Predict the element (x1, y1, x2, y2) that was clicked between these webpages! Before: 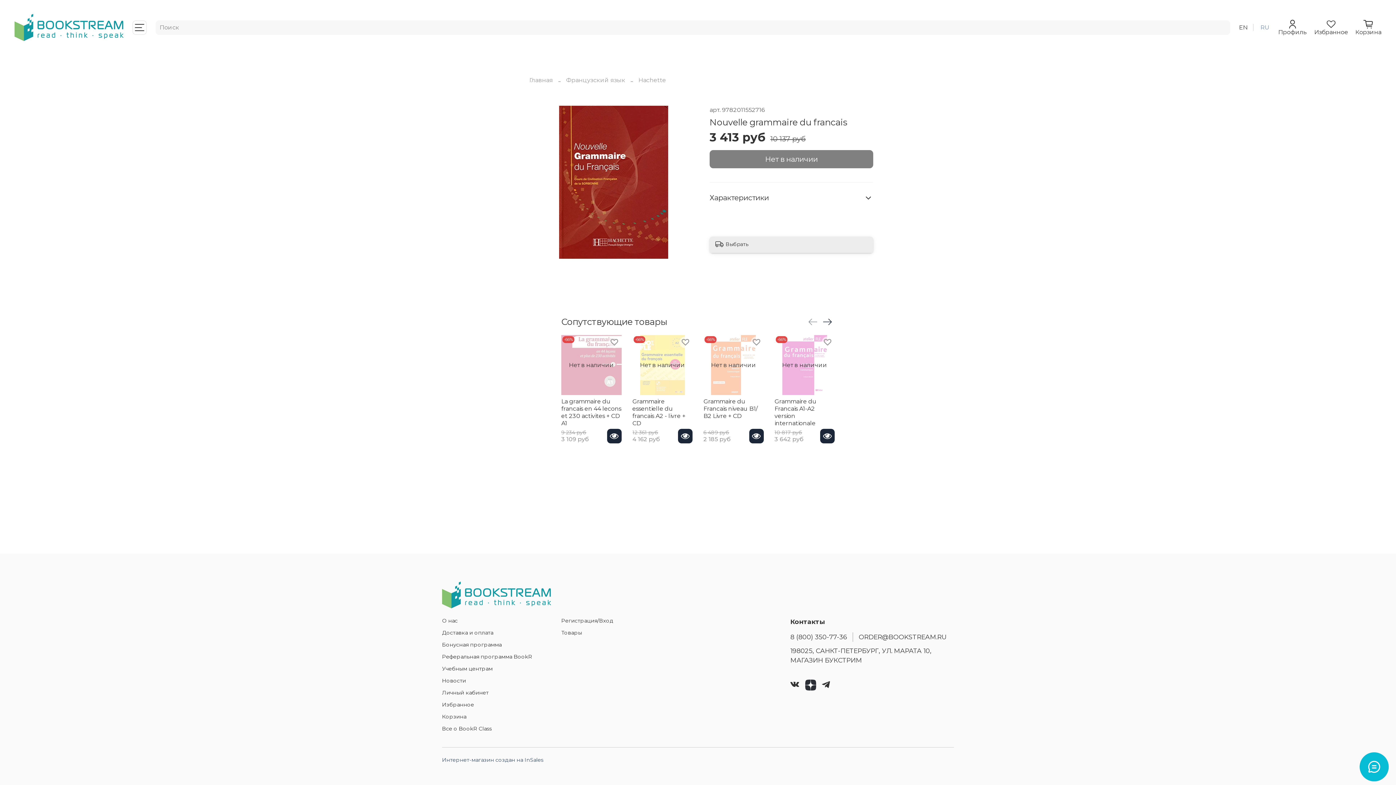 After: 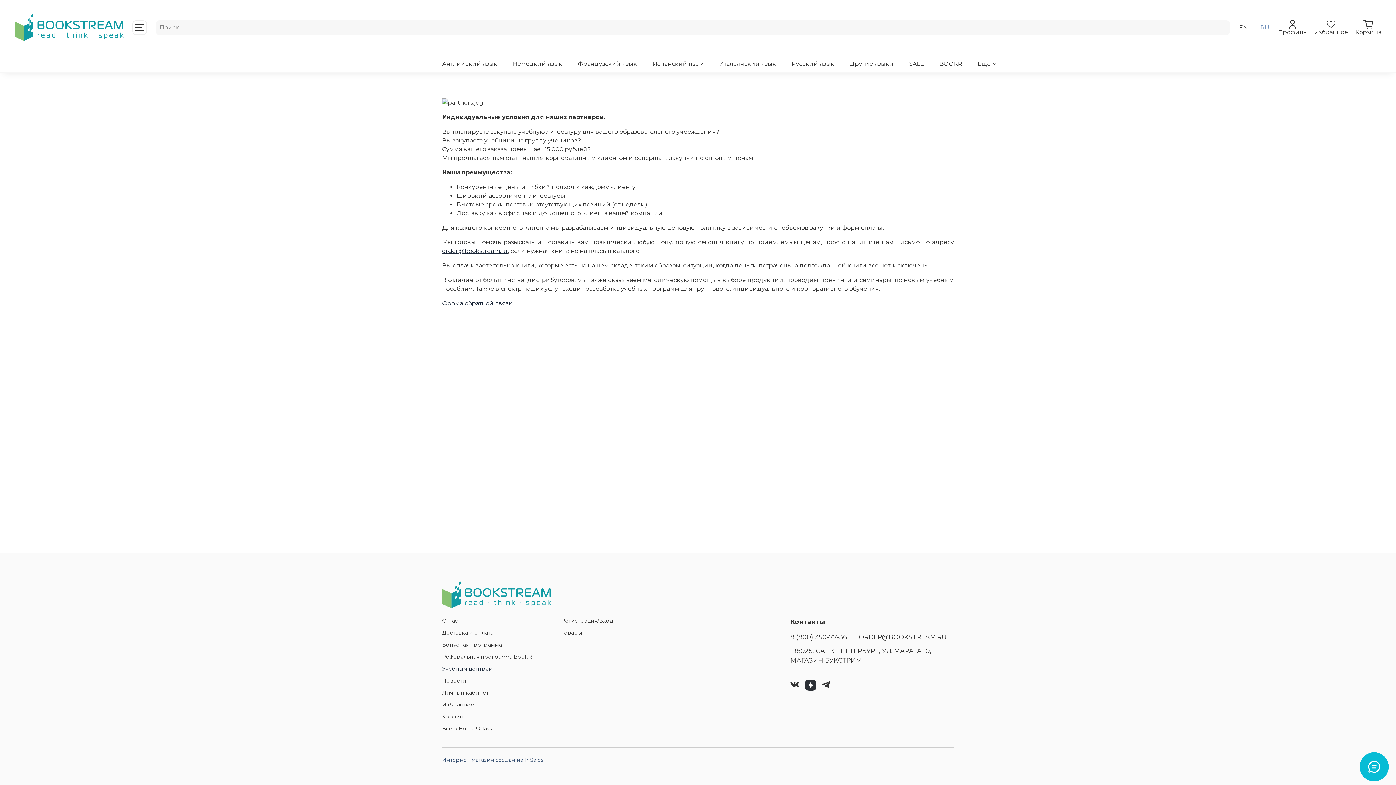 Action: bbox: (442, 665, 532, 673) label: Учебным центрам